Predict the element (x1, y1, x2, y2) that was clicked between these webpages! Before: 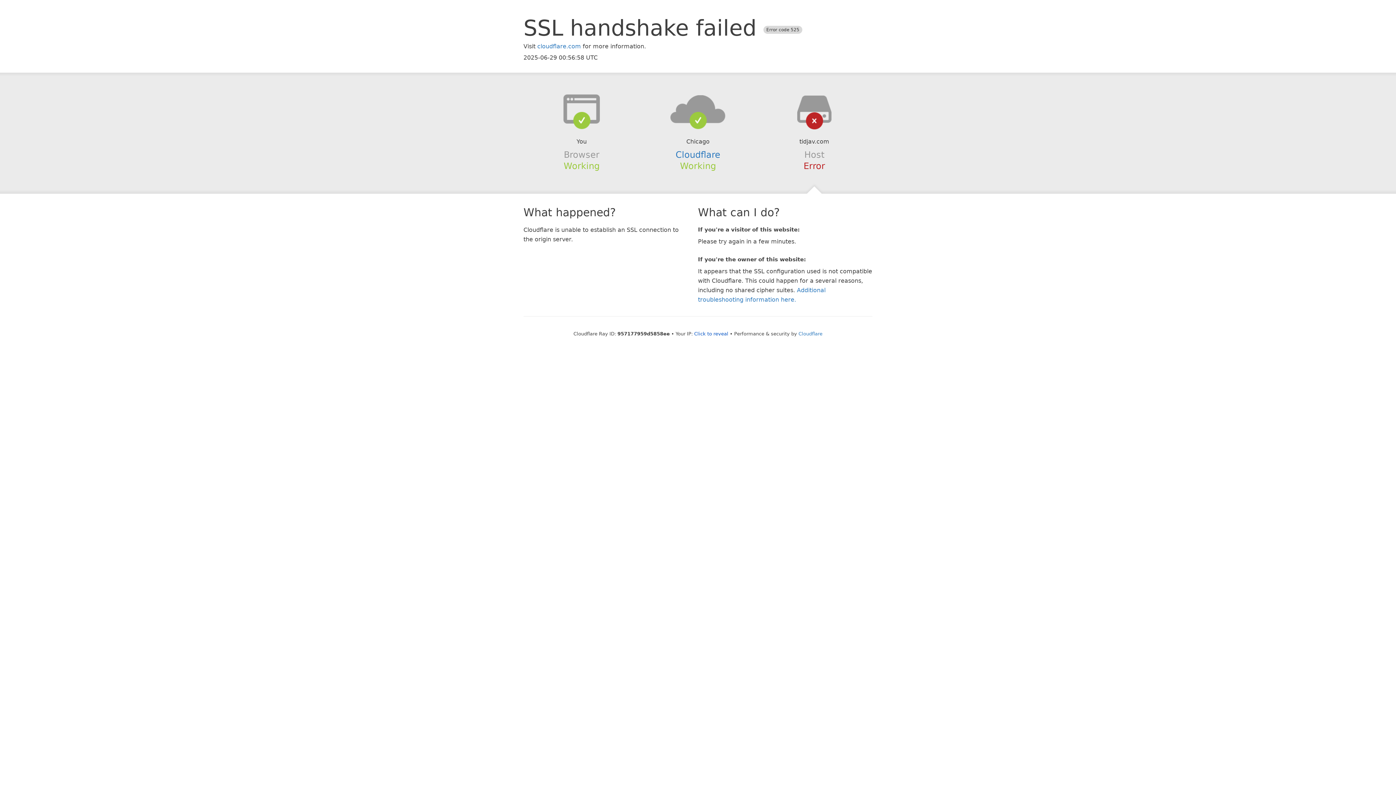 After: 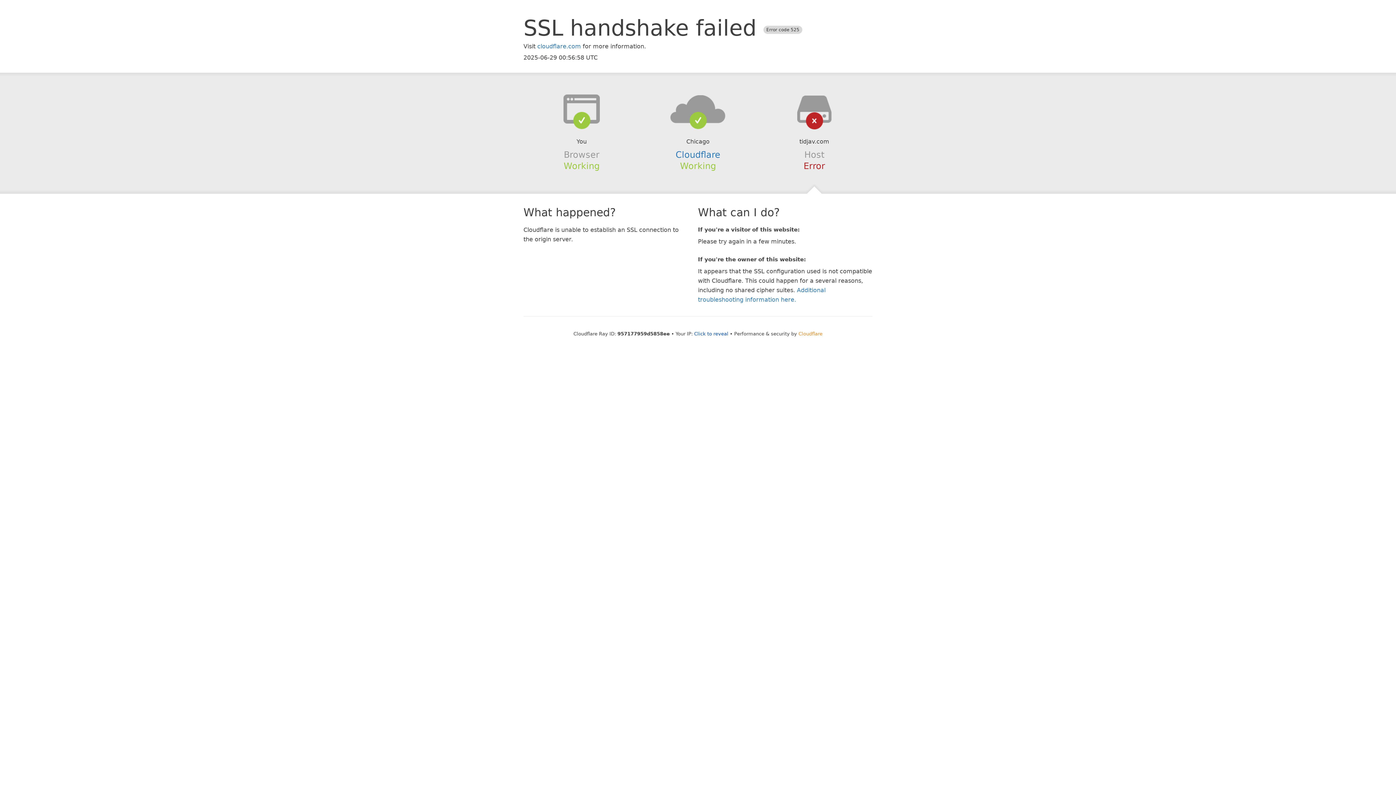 Action: label: Cloudflare bbox: (798, 331, 822, 336)